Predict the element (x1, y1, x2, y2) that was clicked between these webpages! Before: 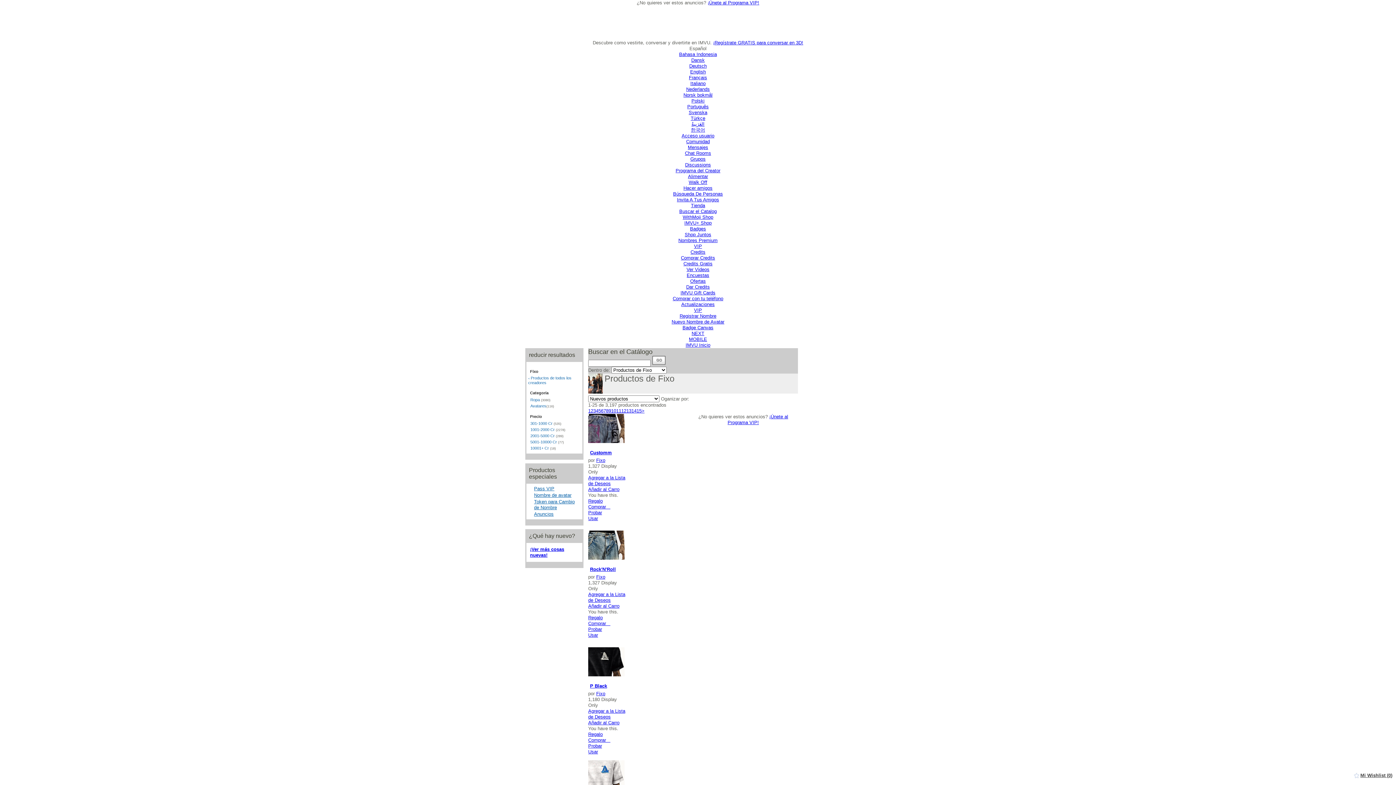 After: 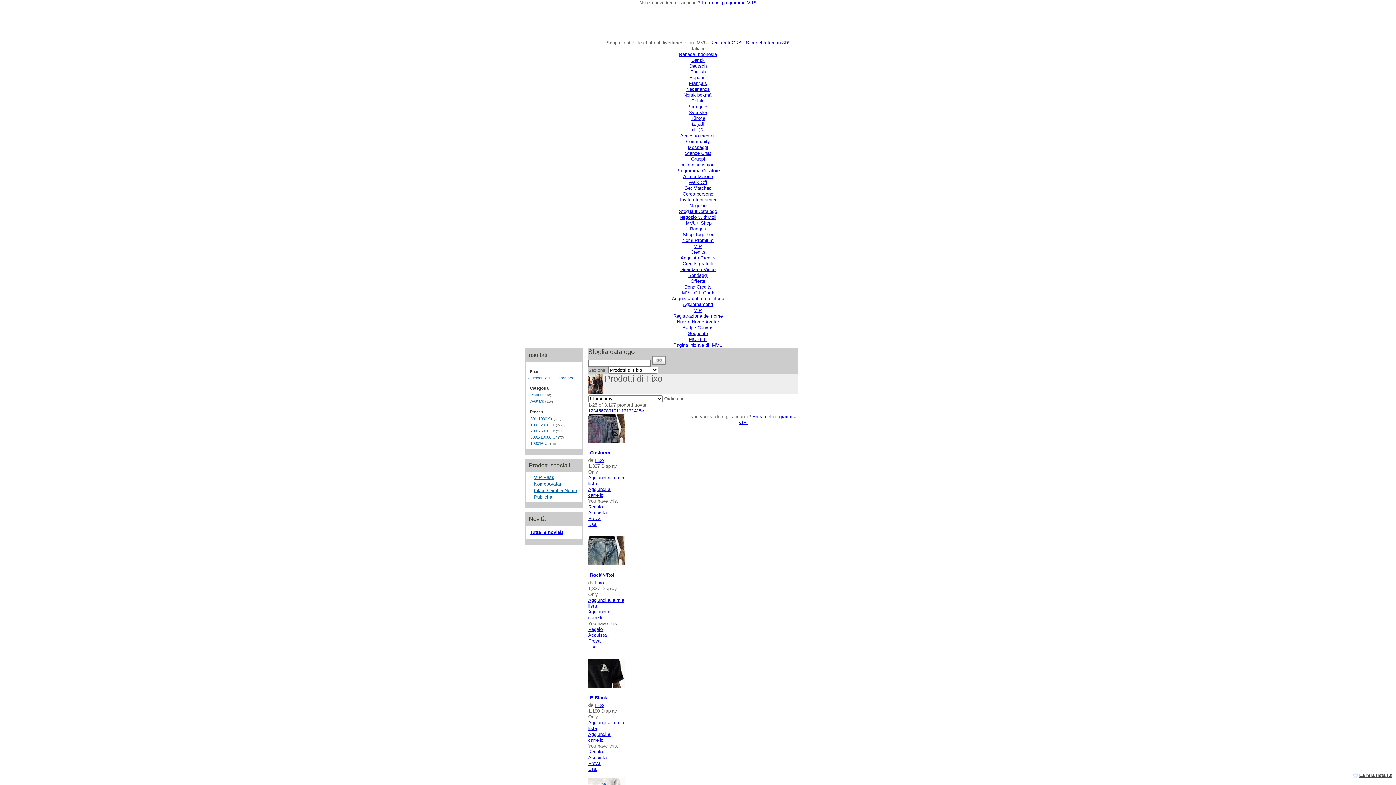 Action: bbox: (690, 80, 705, 86) label: Italiano